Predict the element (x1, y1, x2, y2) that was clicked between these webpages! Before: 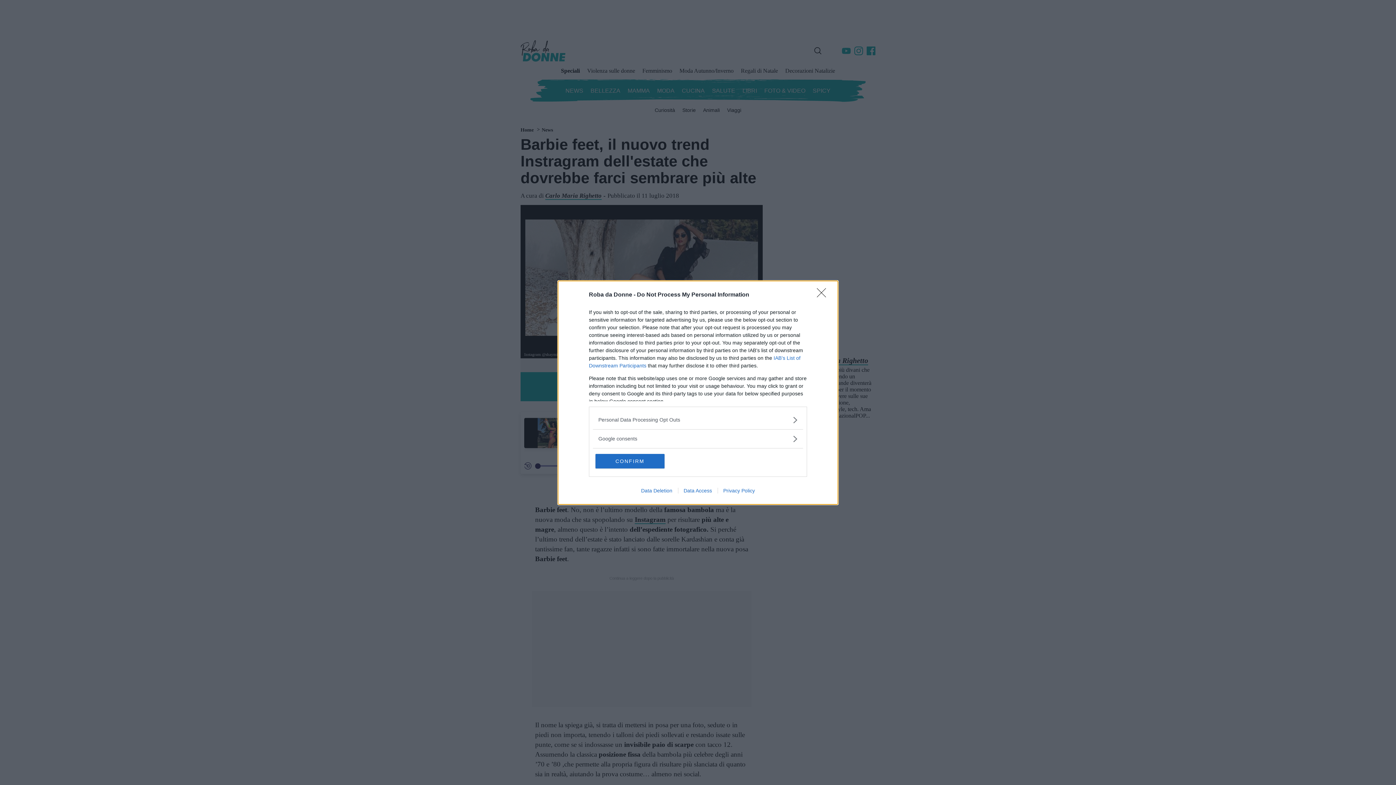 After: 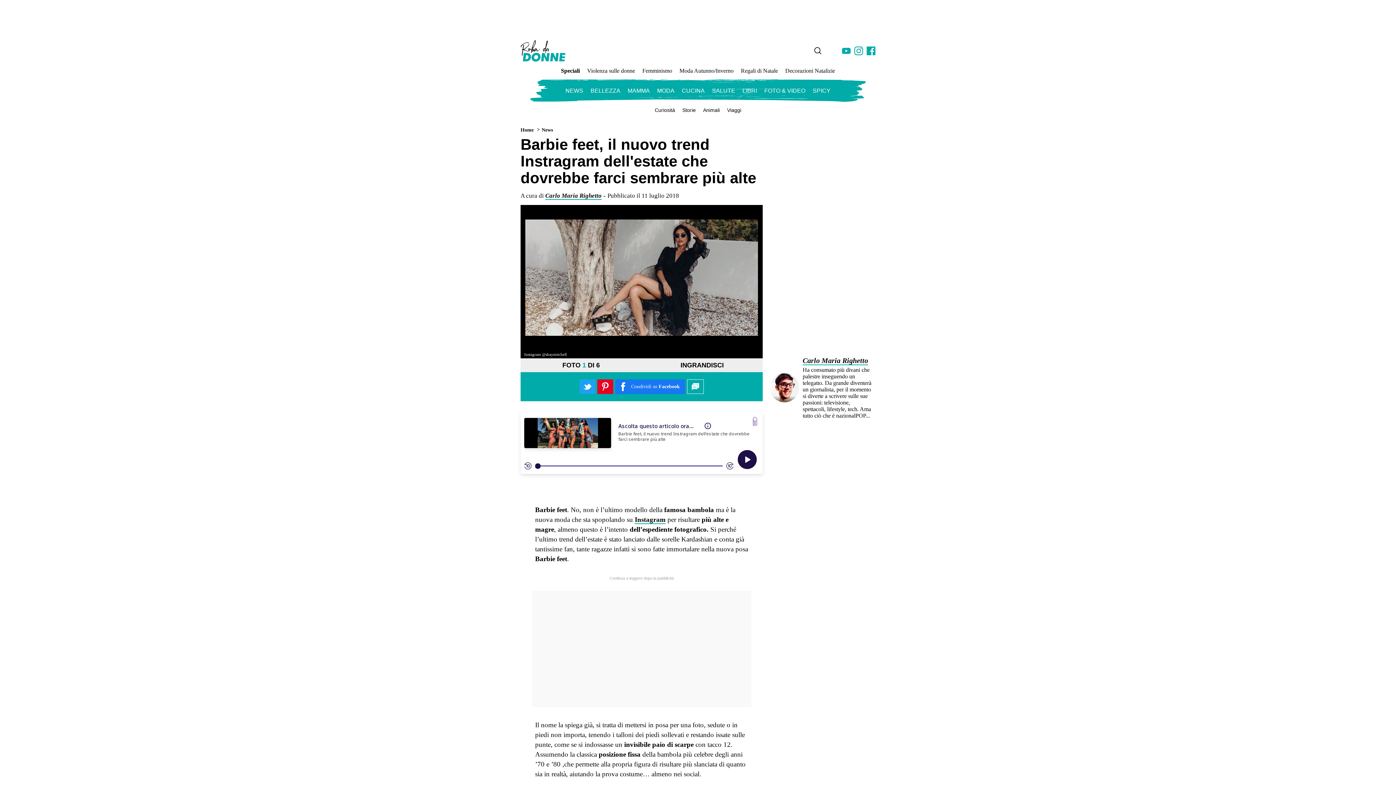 Action: bbox: (817, 288, 830, 302) label: Close